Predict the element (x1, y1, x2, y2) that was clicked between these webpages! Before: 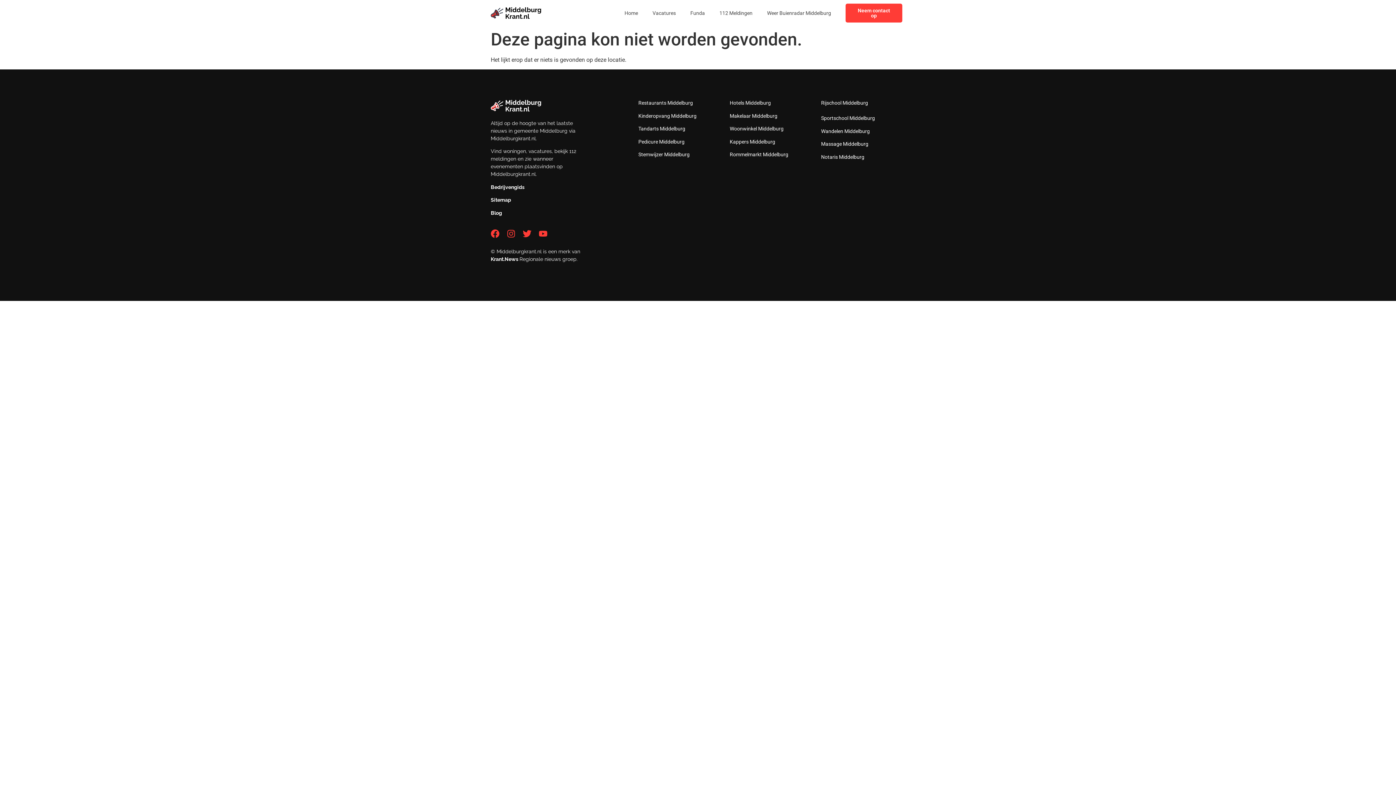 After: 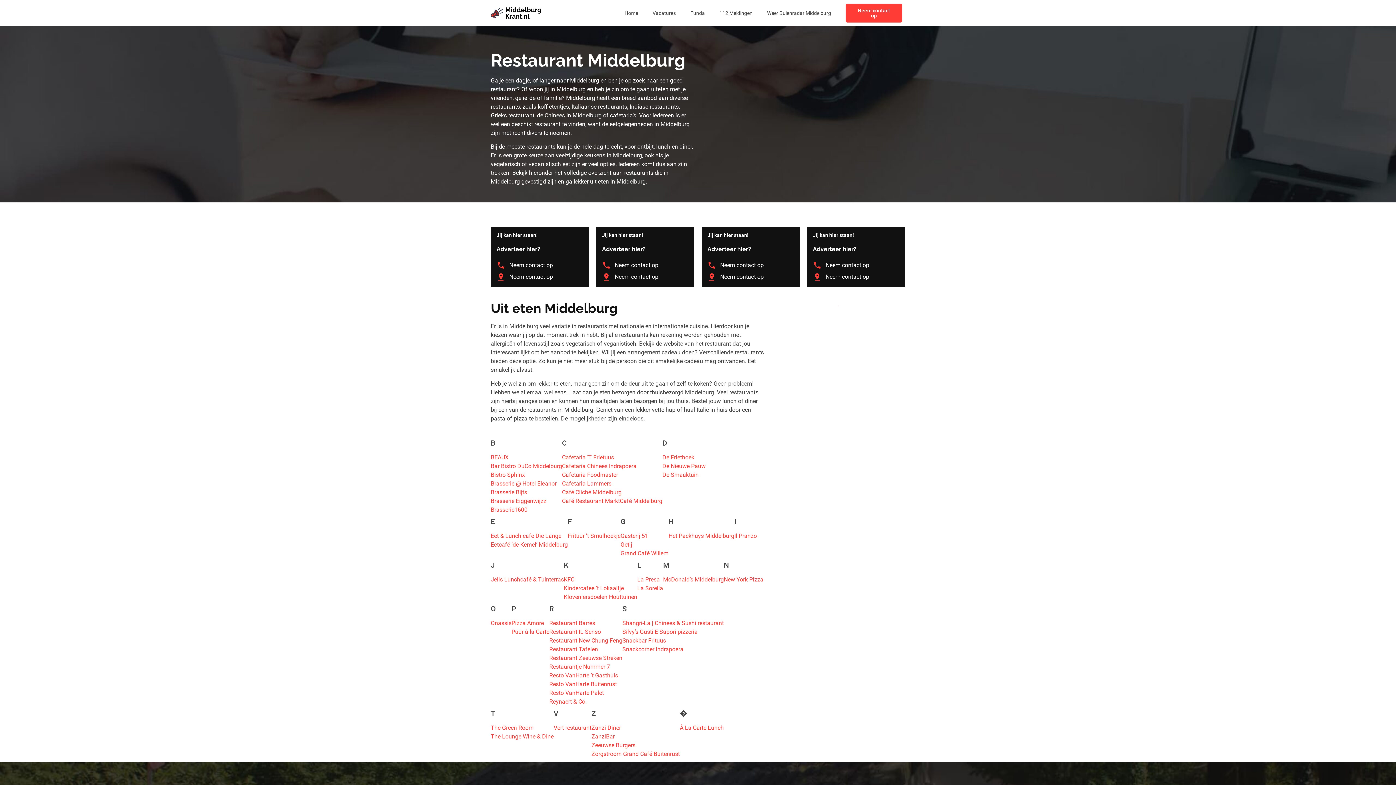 Action: label: Restaurants Middelburg bbox: (638, 100, 693, 105)